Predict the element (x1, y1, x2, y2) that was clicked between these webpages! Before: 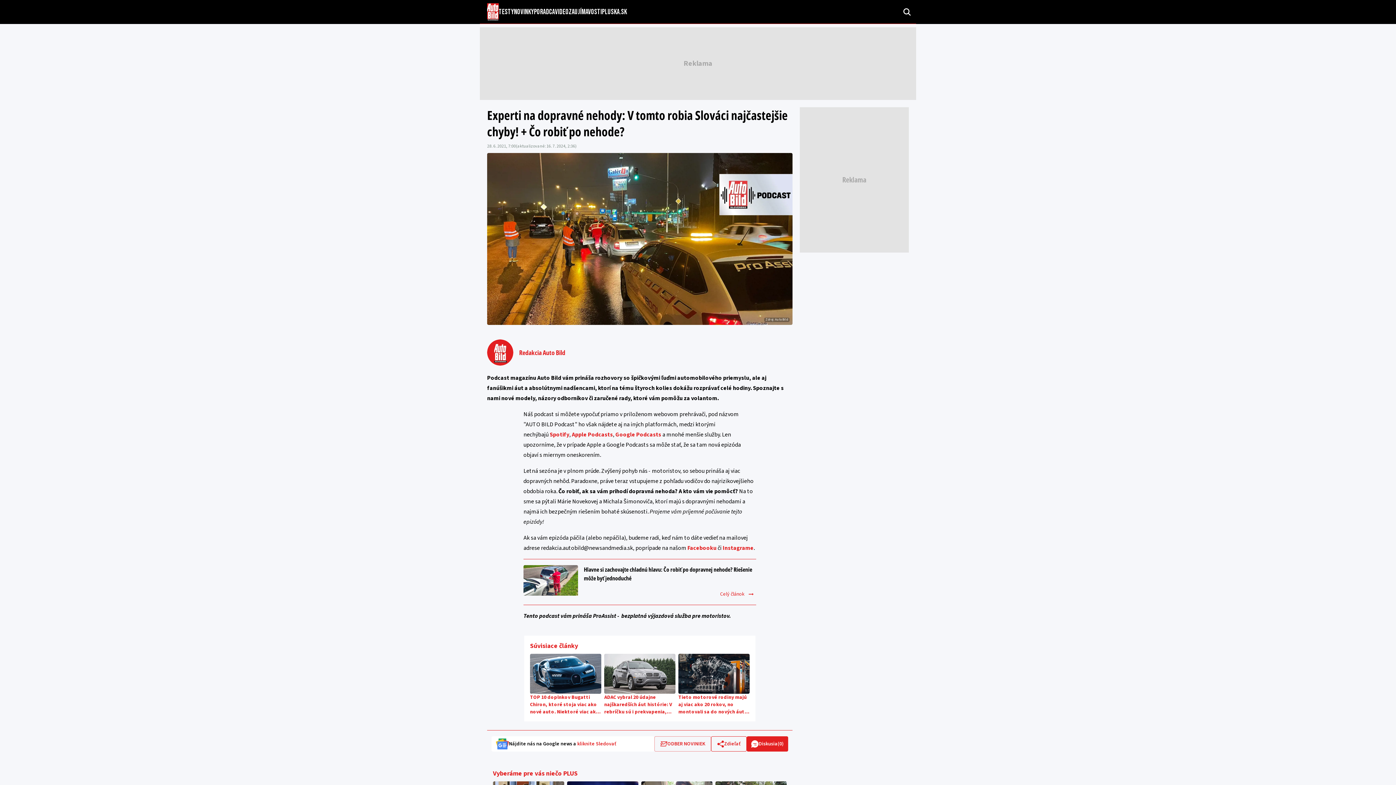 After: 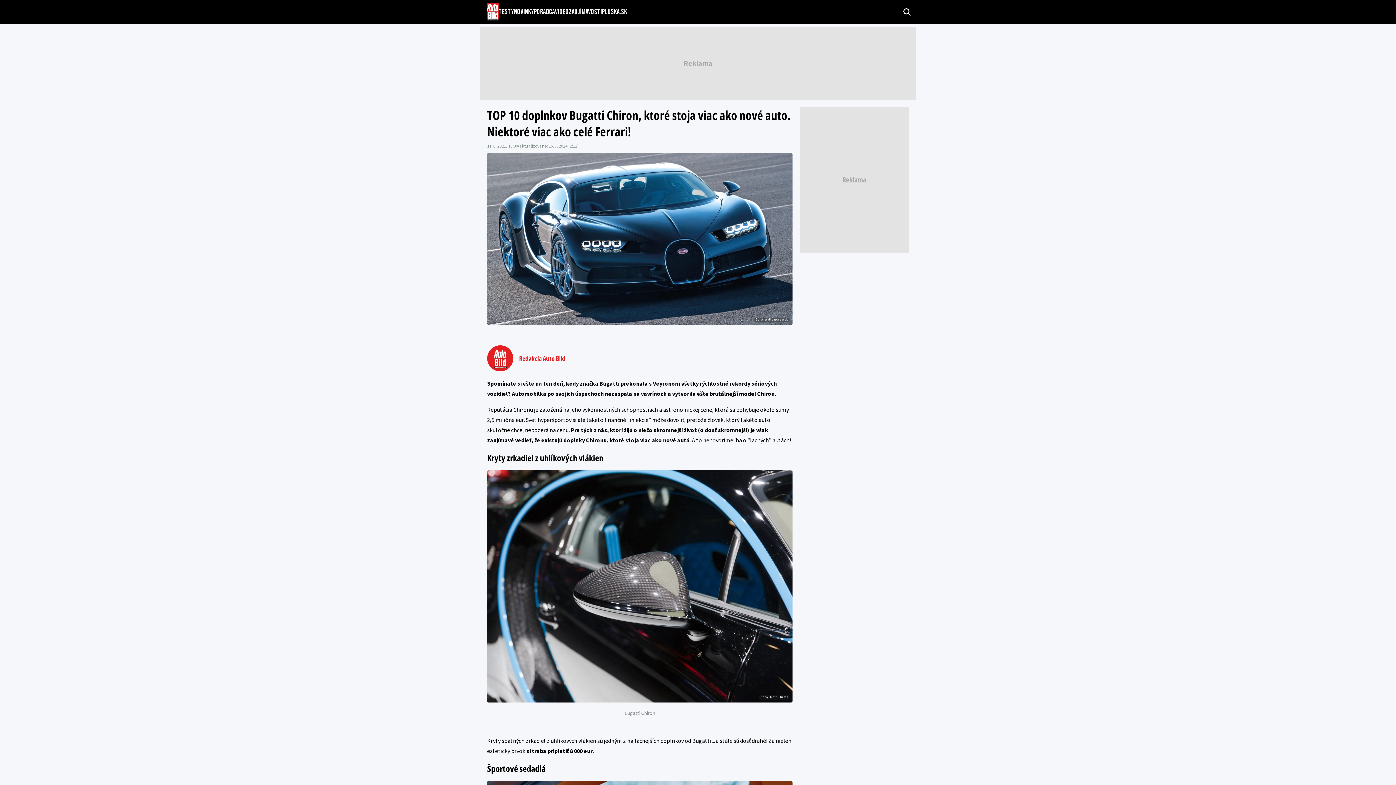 Action: label: TOP 10 doplnkov Bugatti Chiron, ktoré stoja viac ako nové auto. Niektoré viac ako celé Ferrari! bbox: (530, 654, 601, 728)